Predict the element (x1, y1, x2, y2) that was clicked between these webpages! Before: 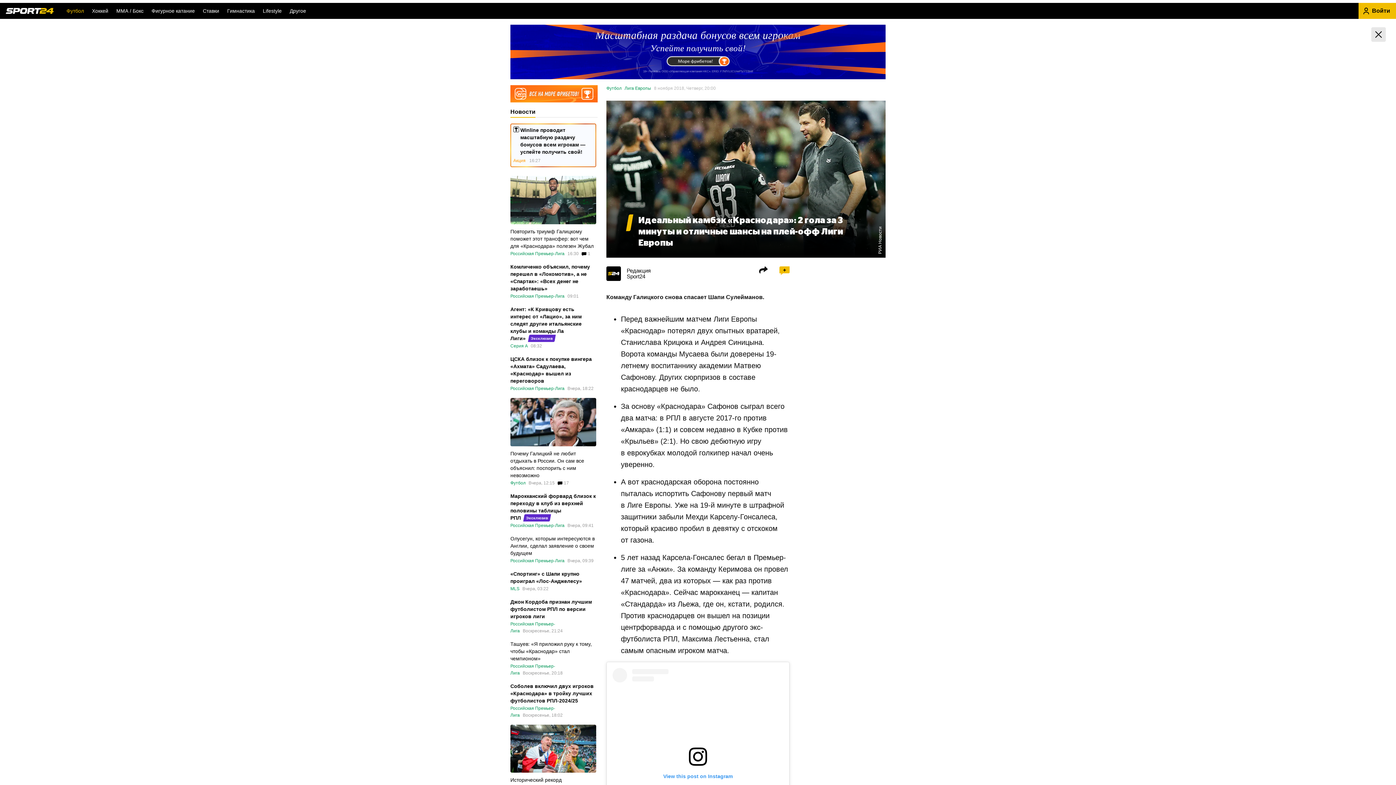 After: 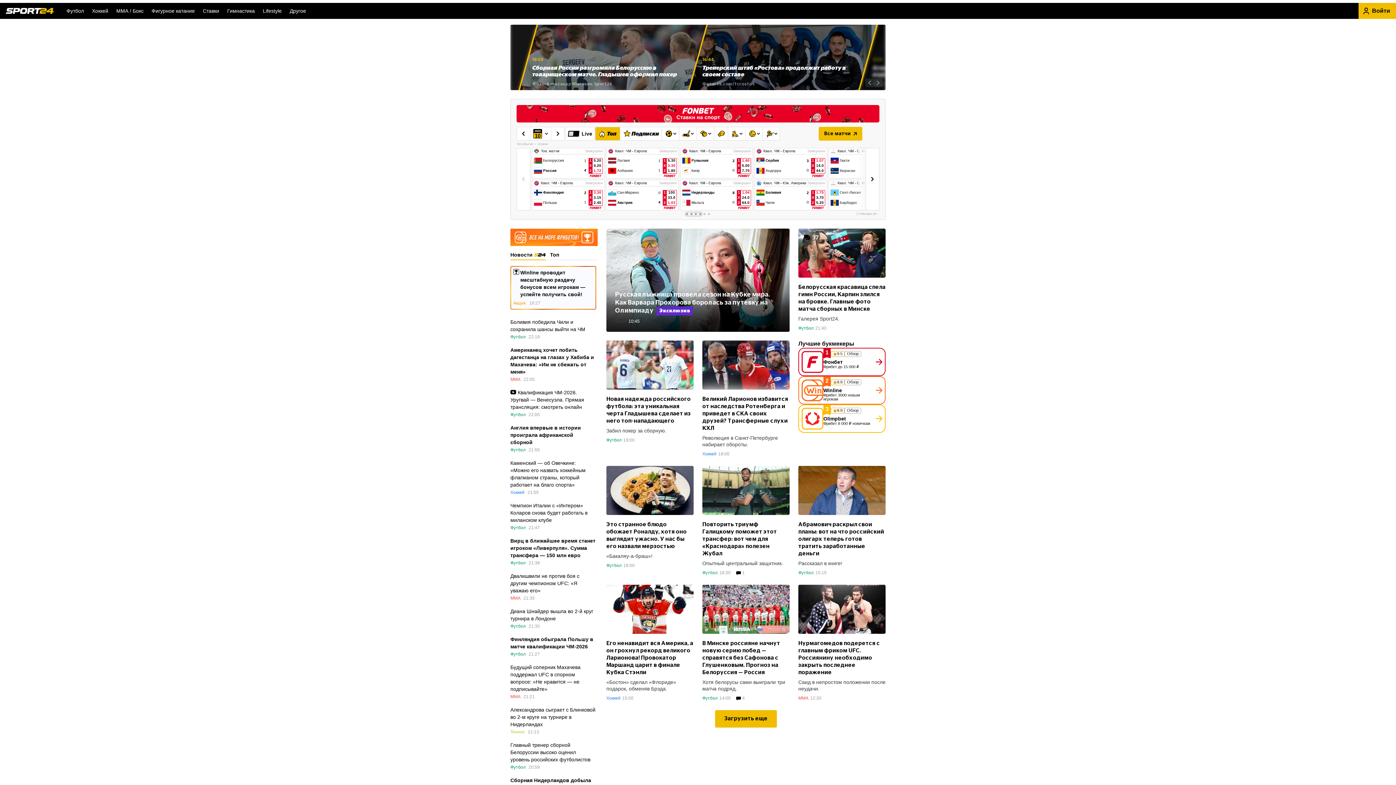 Action: bbox: (1371, 27, 1386, 41)